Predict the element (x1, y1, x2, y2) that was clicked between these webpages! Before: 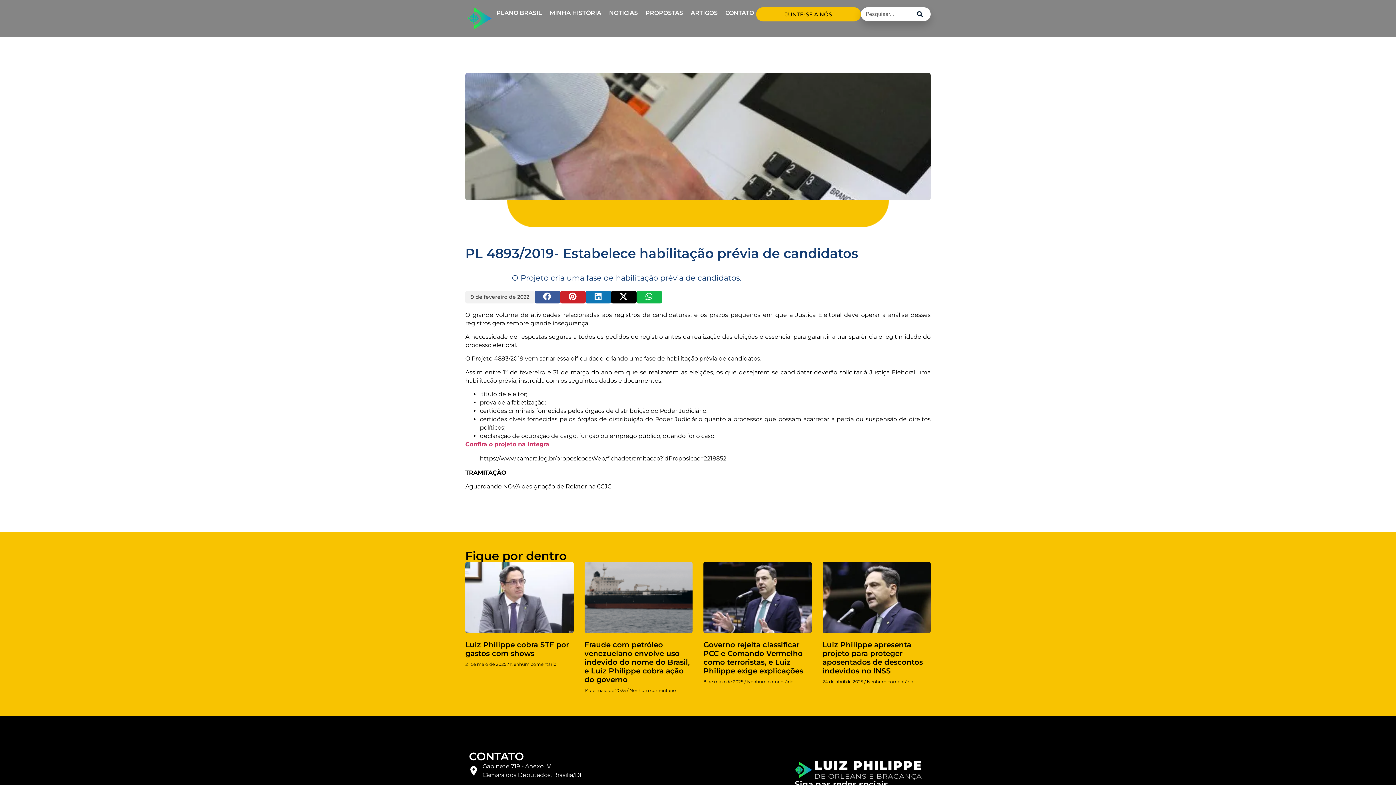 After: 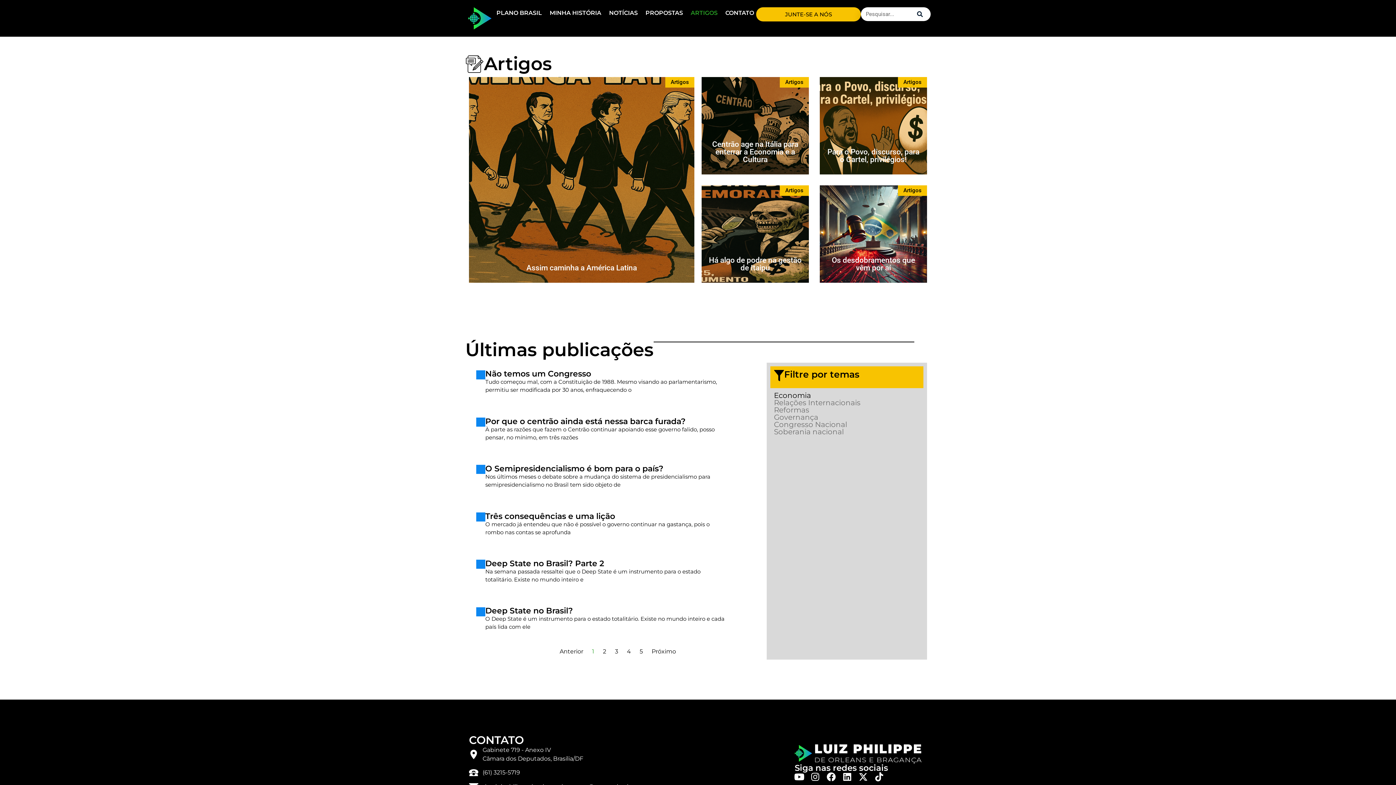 Action: bbox: (688, 7, 719, 18) label: ARTIGOS